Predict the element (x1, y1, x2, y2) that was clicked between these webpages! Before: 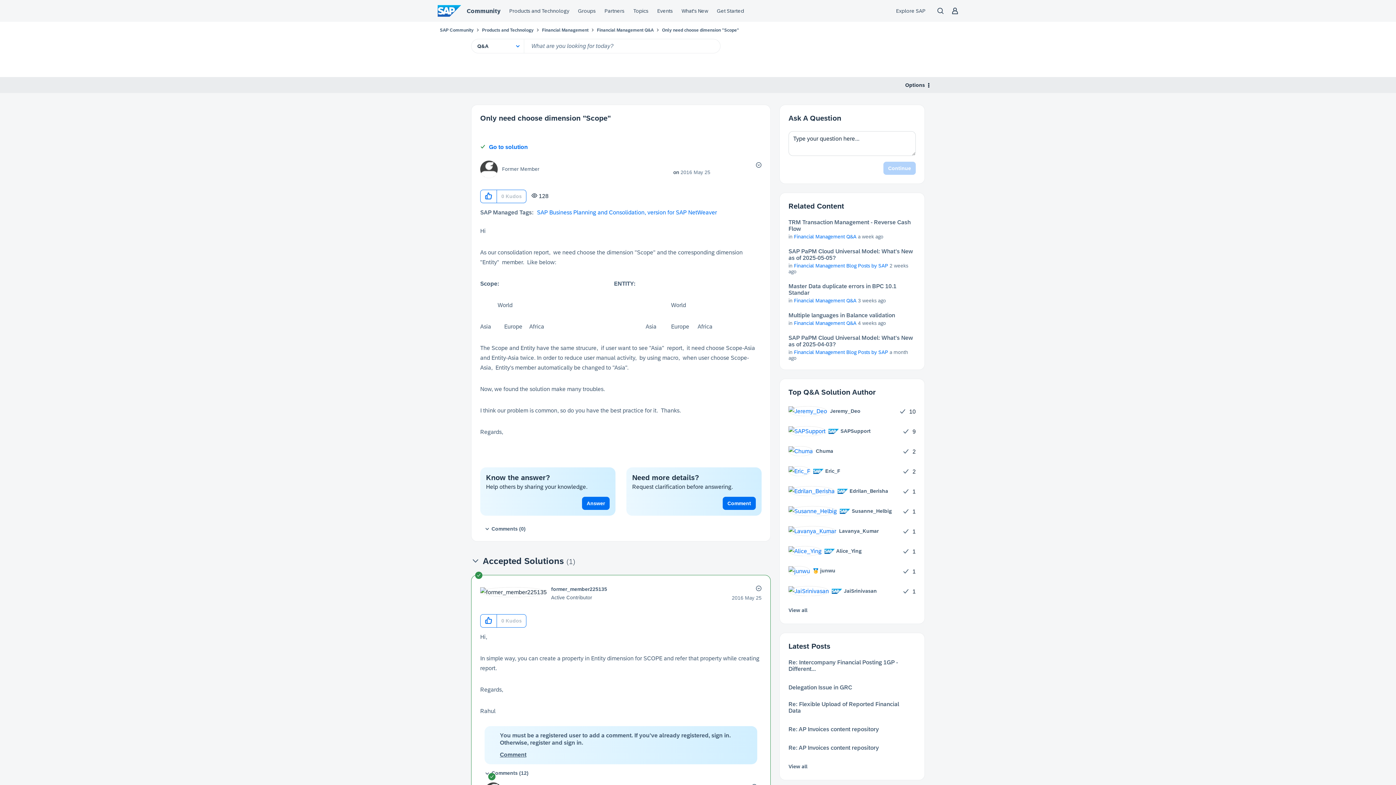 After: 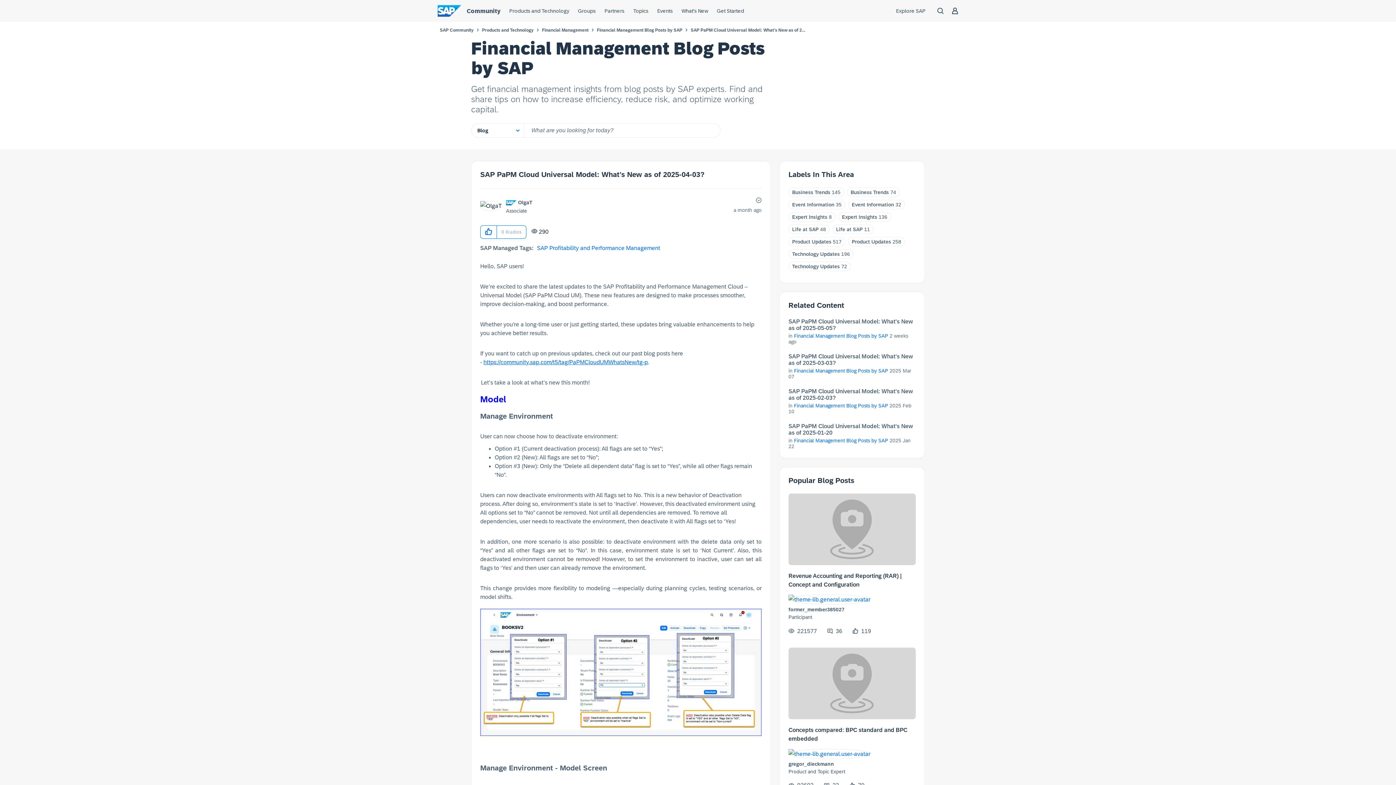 Action: label: SAP PaPM Cloud Universal Model: What’s New as of 2025-04-03? bbox: (788, 334, 916, 348)